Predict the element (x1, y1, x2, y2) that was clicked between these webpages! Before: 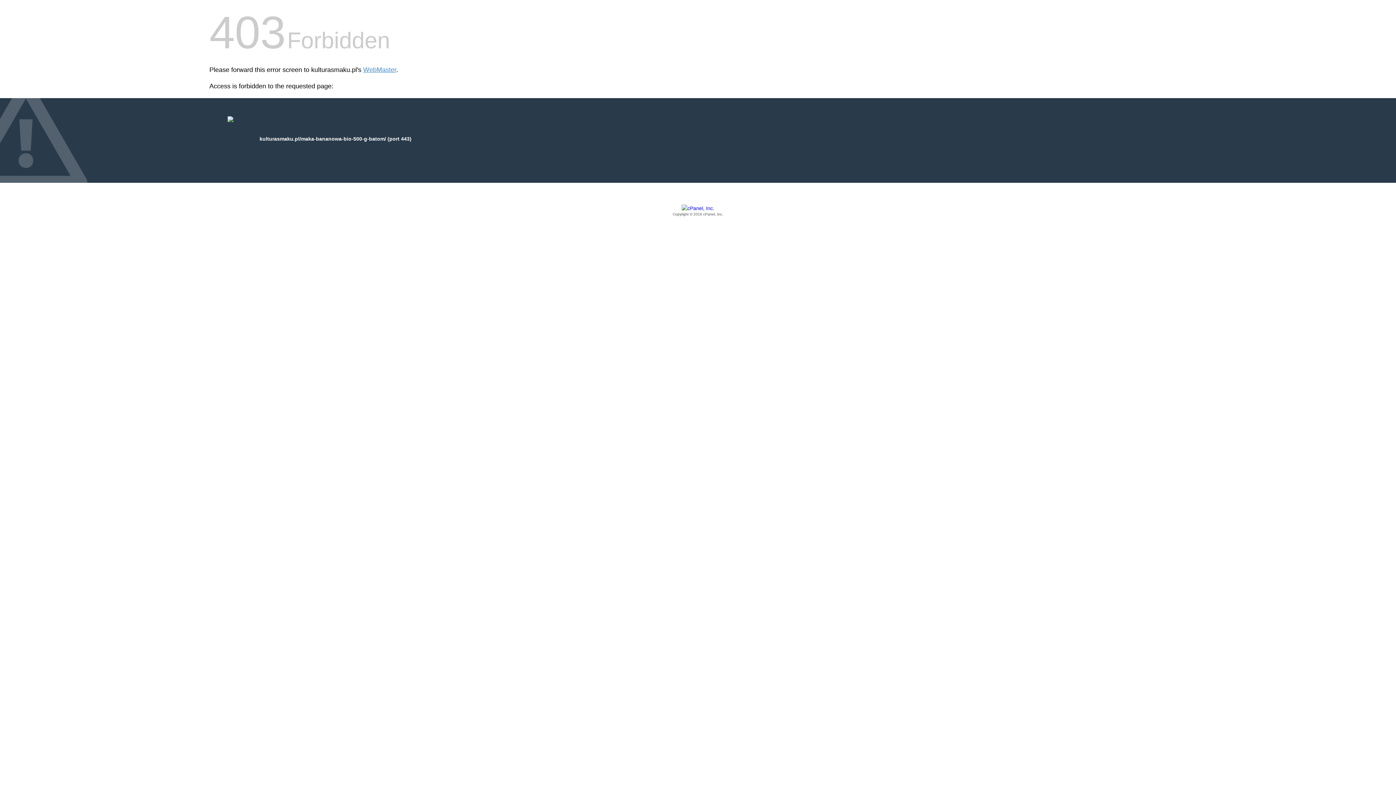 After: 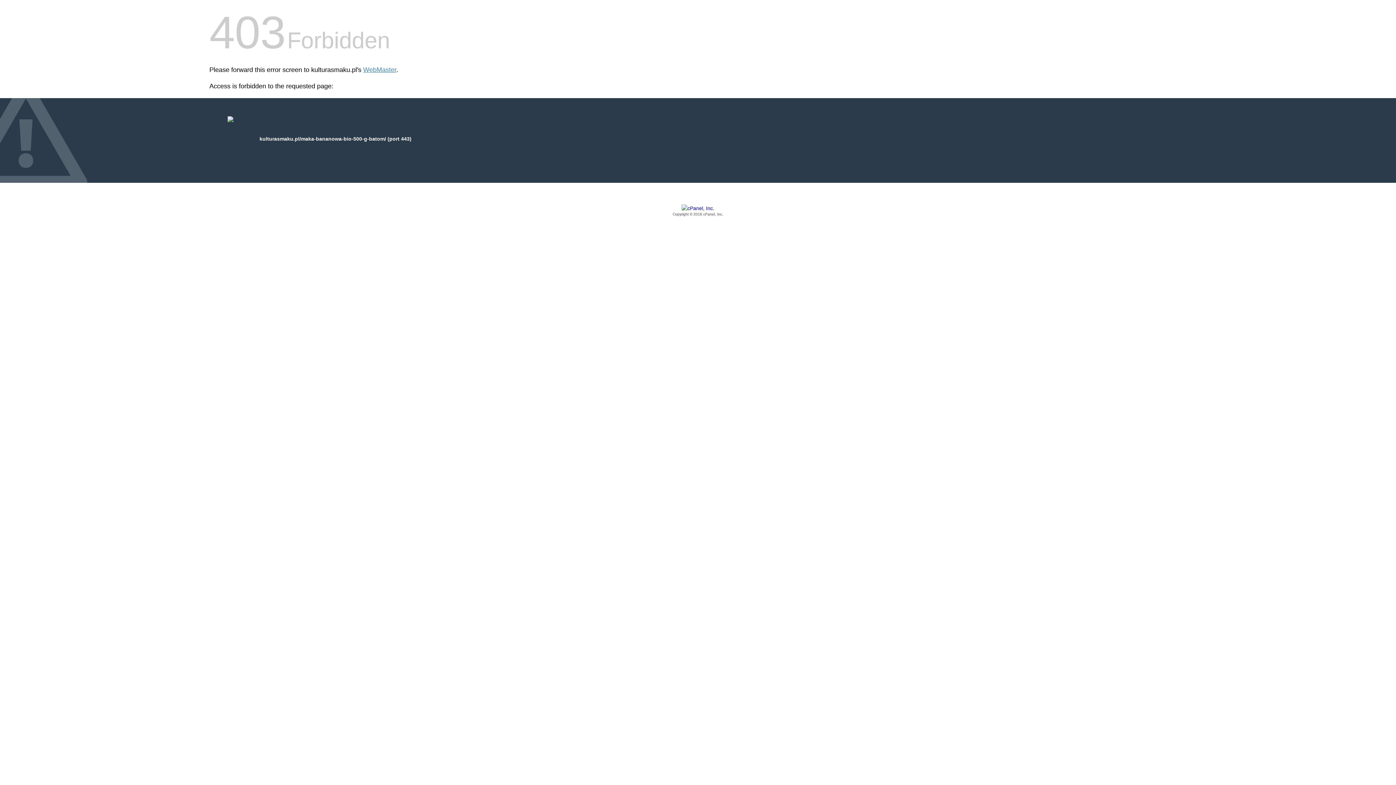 Action: label: Copyright © 2016 cPanel, Inc. bbox: (209, 205, 1186, 217)